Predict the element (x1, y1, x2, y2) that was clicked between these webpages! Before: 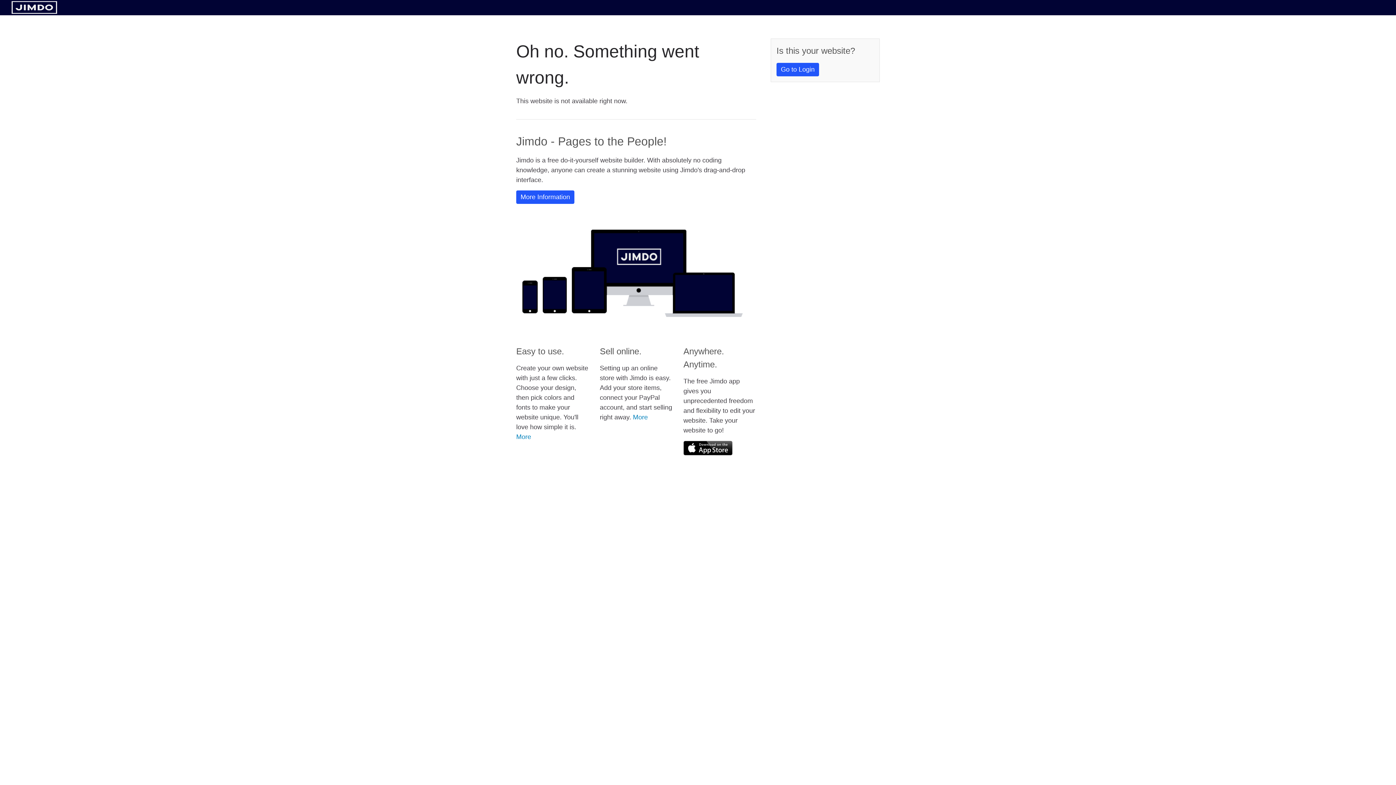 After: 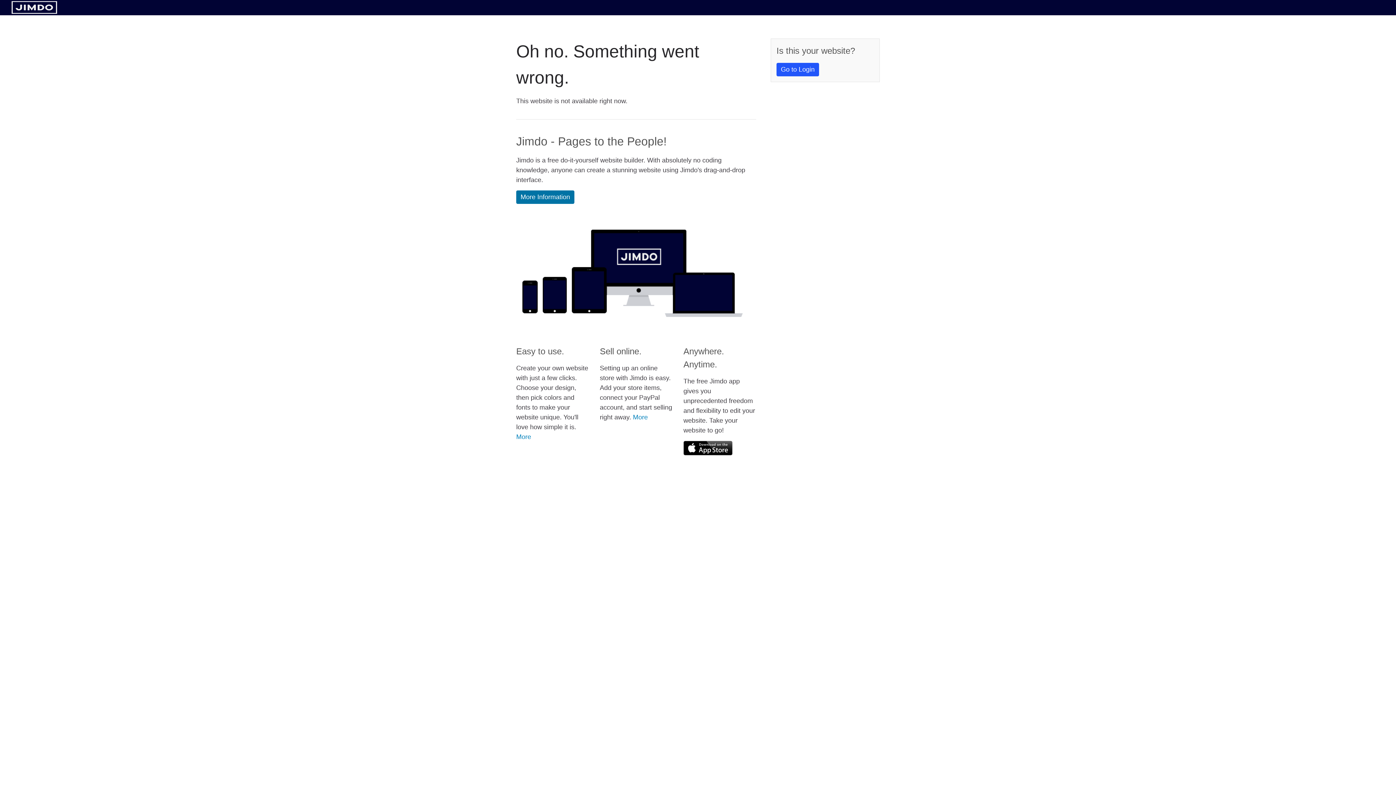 Action: label: More Information bbox: (516, 190, 574, 204)